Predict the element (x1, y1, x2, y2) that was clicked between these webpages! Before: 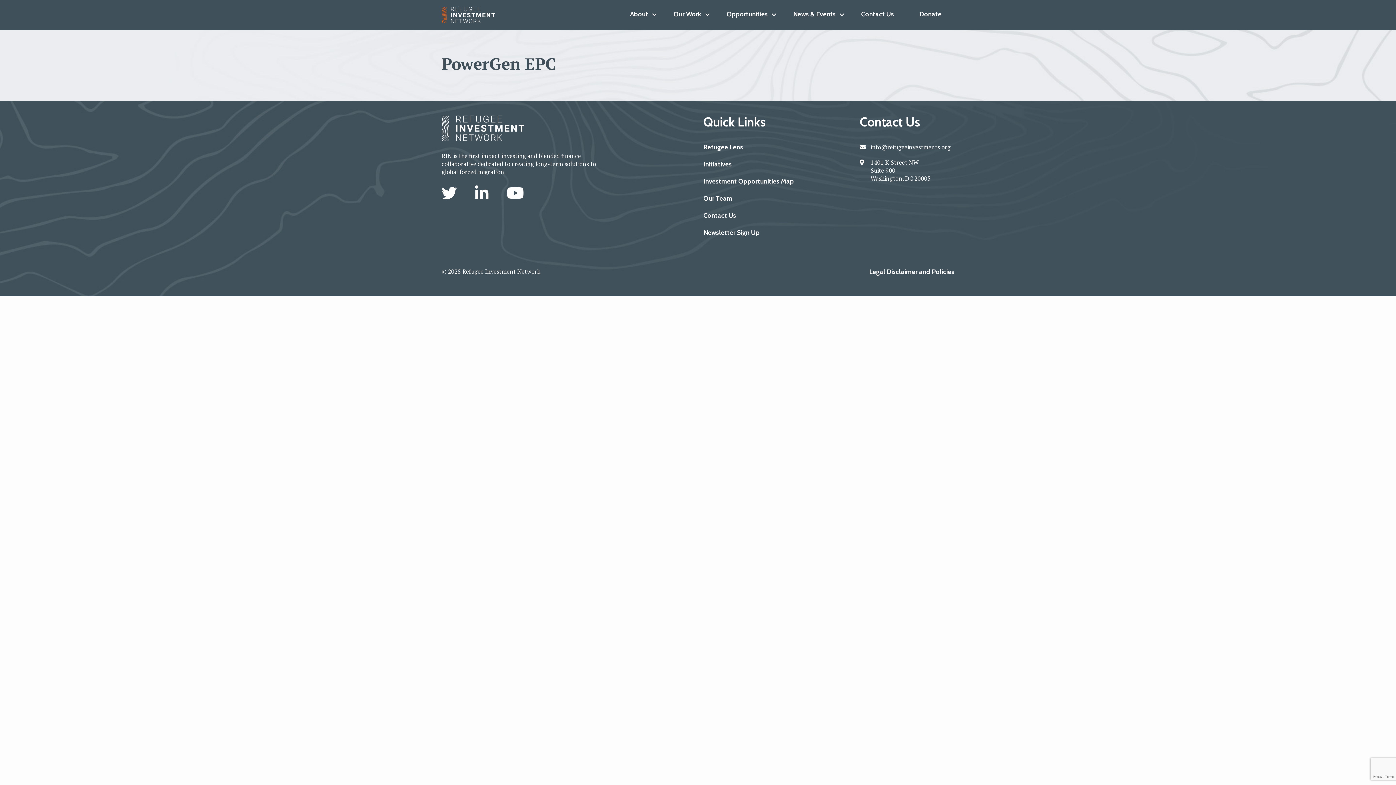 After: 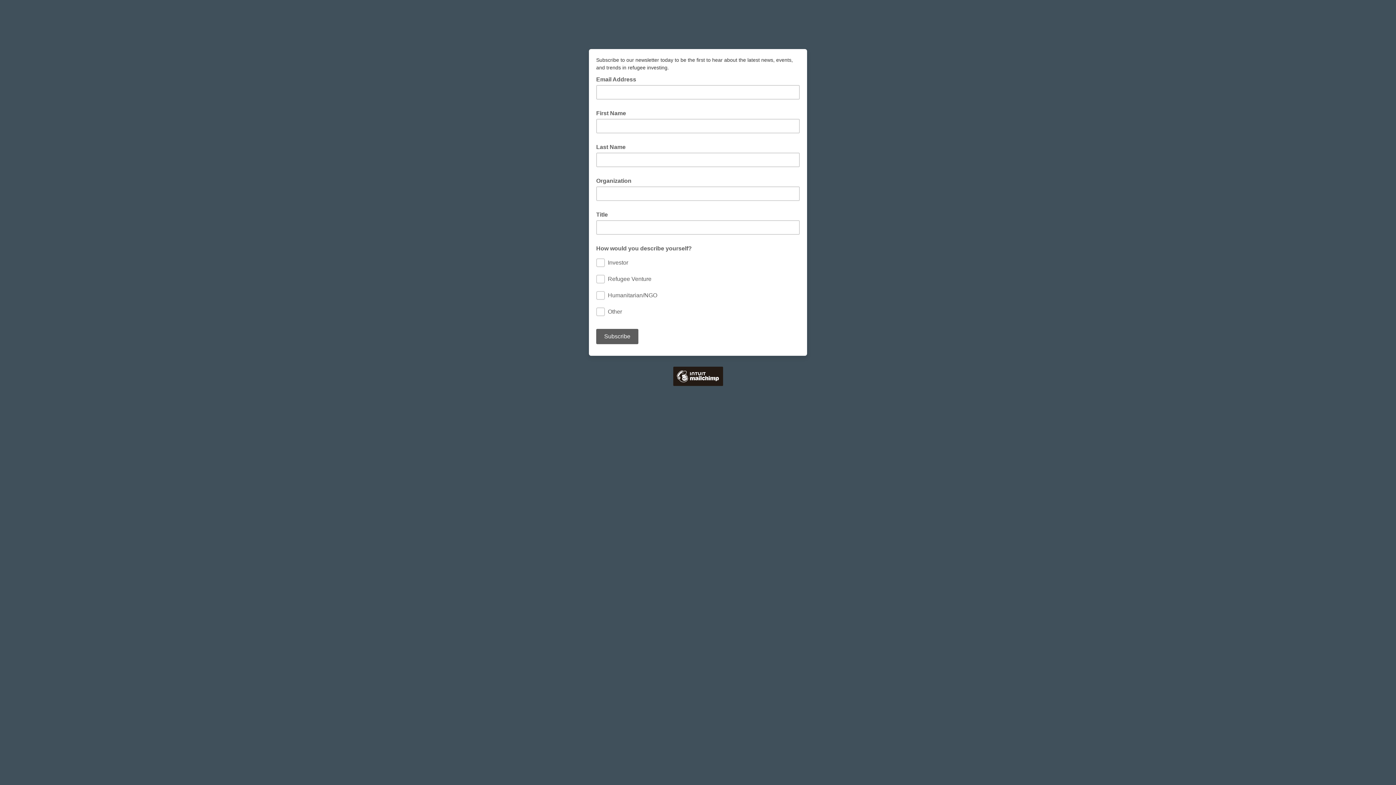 Action: label: Newsletter Sign Up bbox: (703, 228, 823, 236)